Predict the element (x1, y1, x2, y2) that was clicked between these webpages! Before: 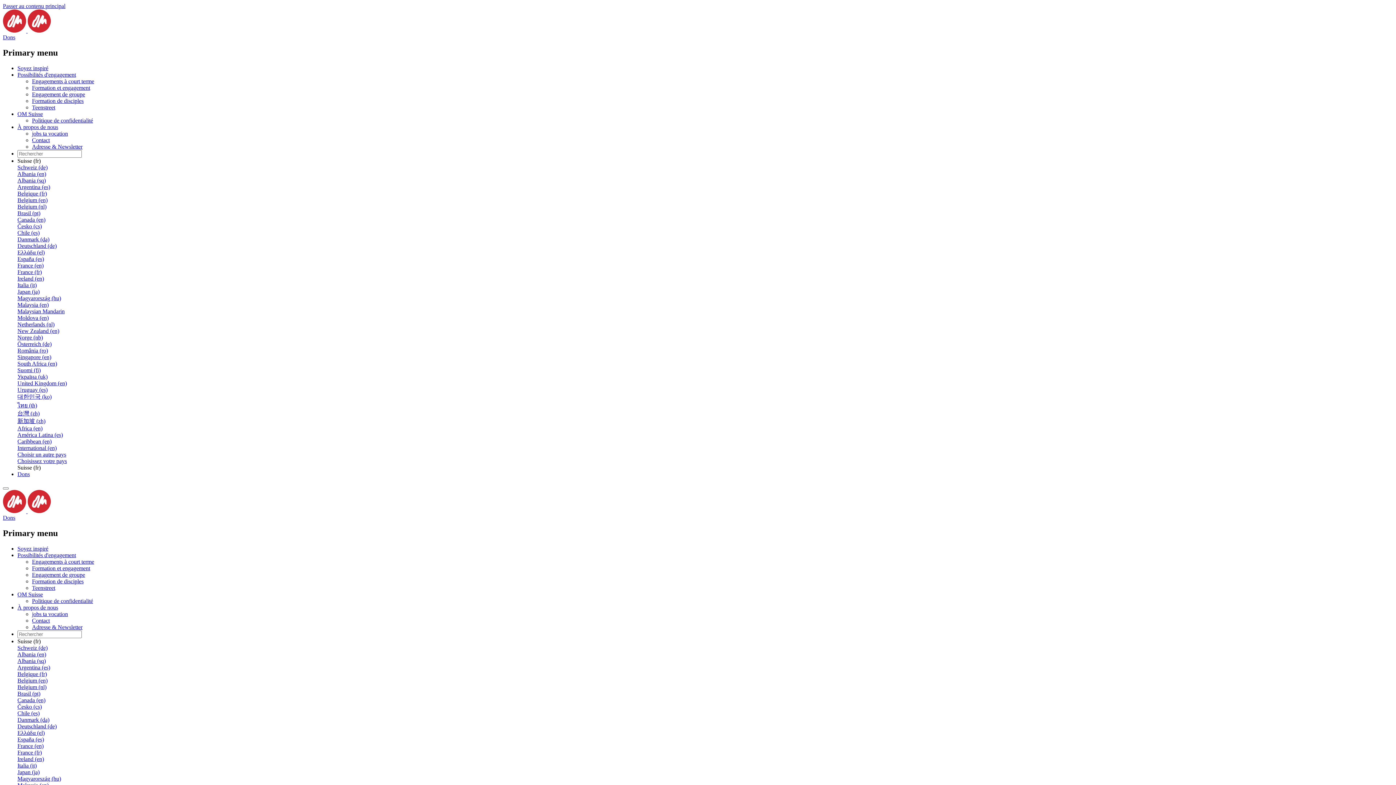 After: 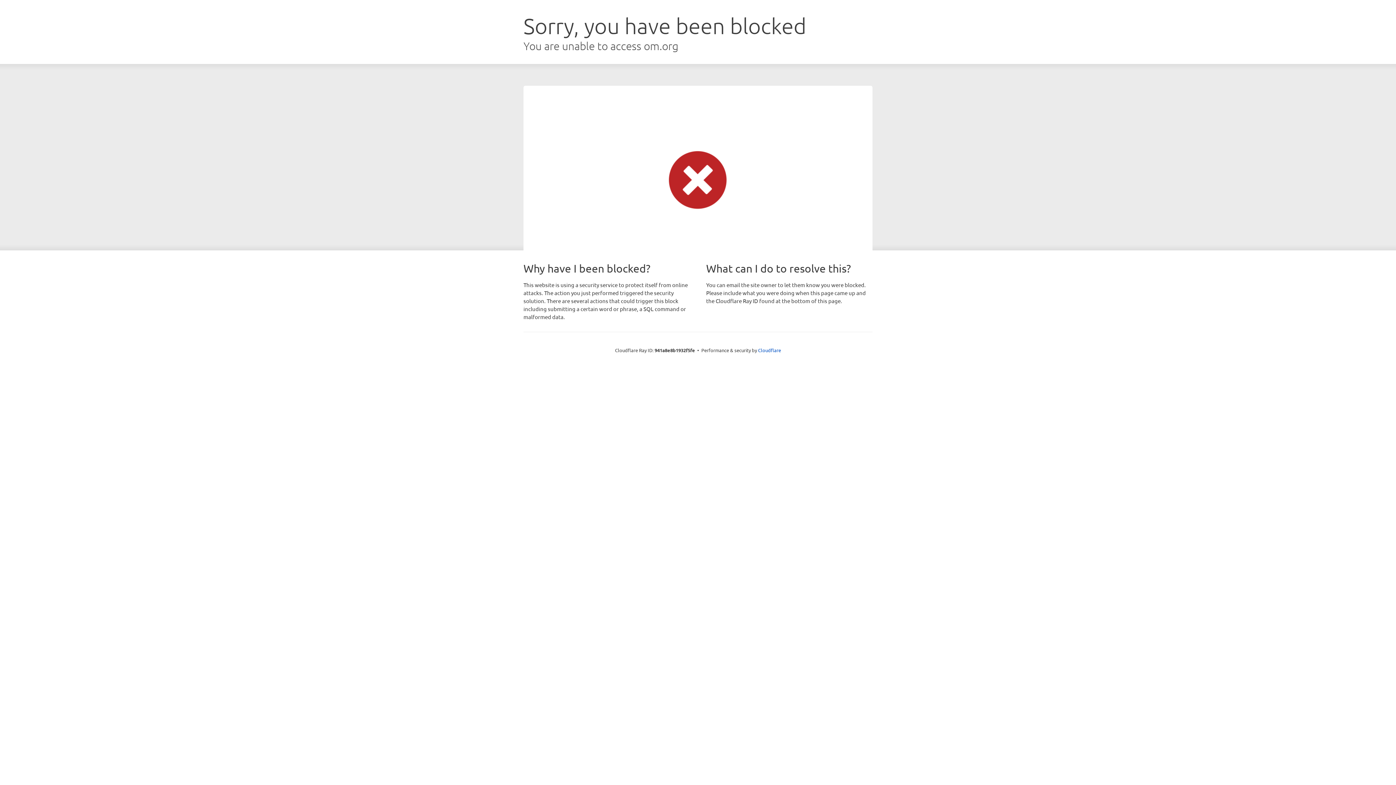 Action: label: España (es) bbox: (17, 736, 44, 742)